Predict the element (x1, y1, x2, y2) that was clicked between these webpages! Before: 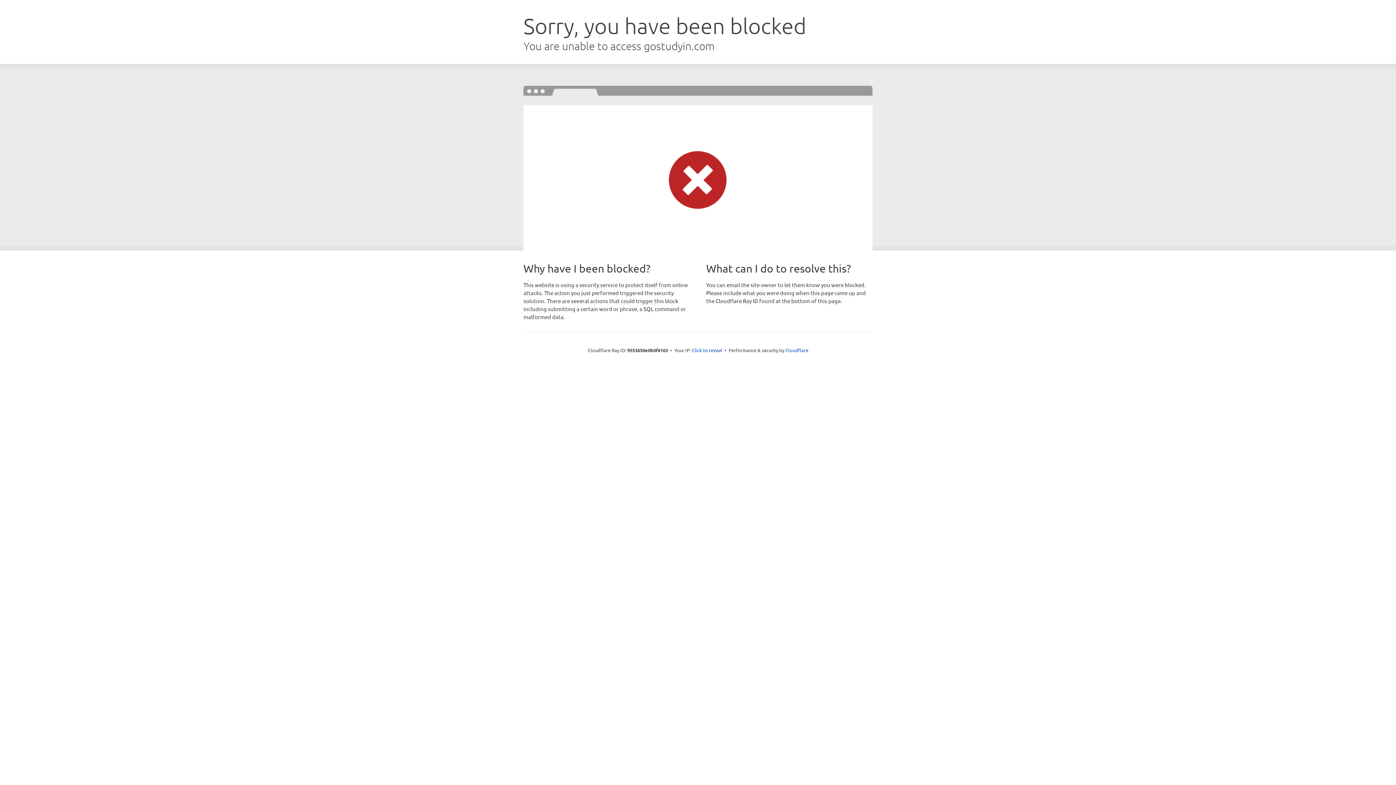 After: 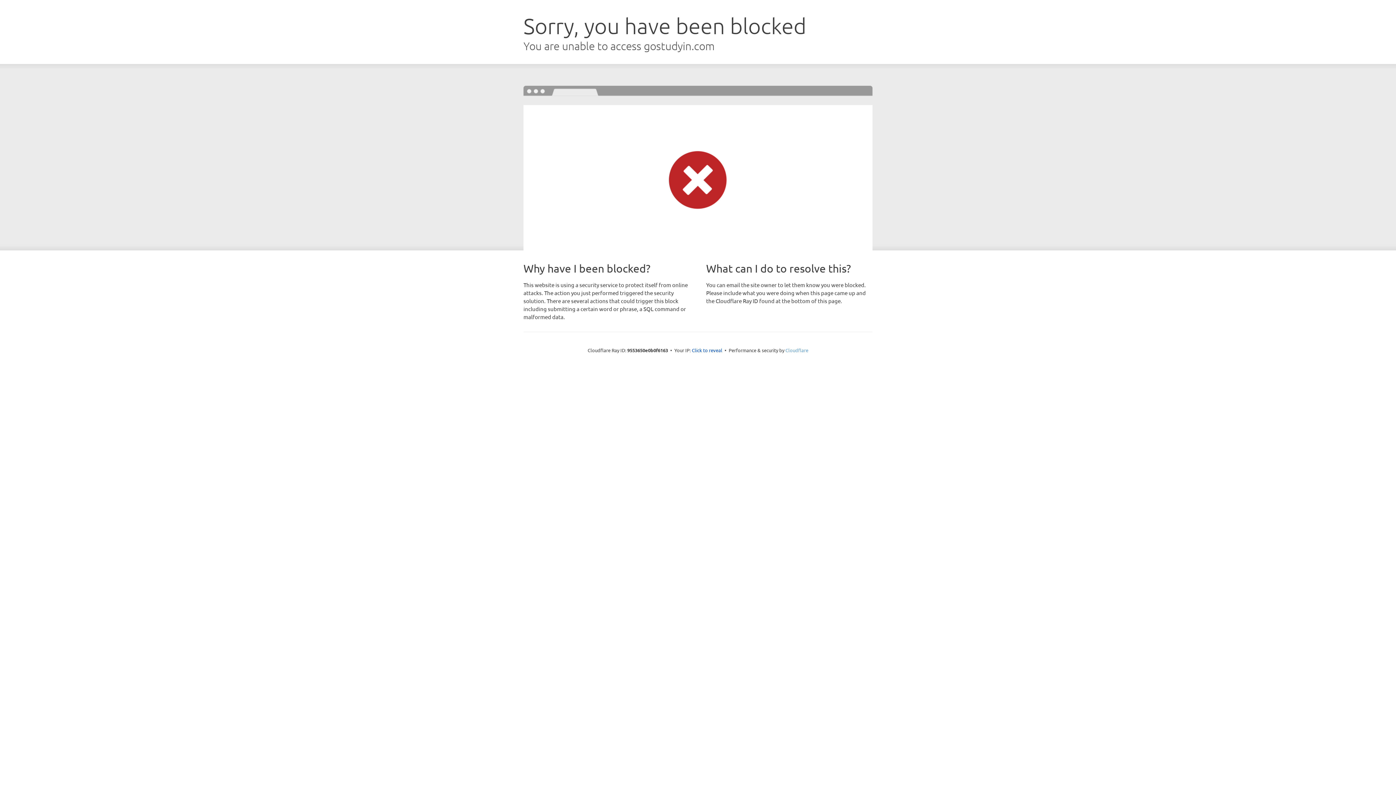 Action: bbox: (785, 347, 808, 353) label: Cloudflare